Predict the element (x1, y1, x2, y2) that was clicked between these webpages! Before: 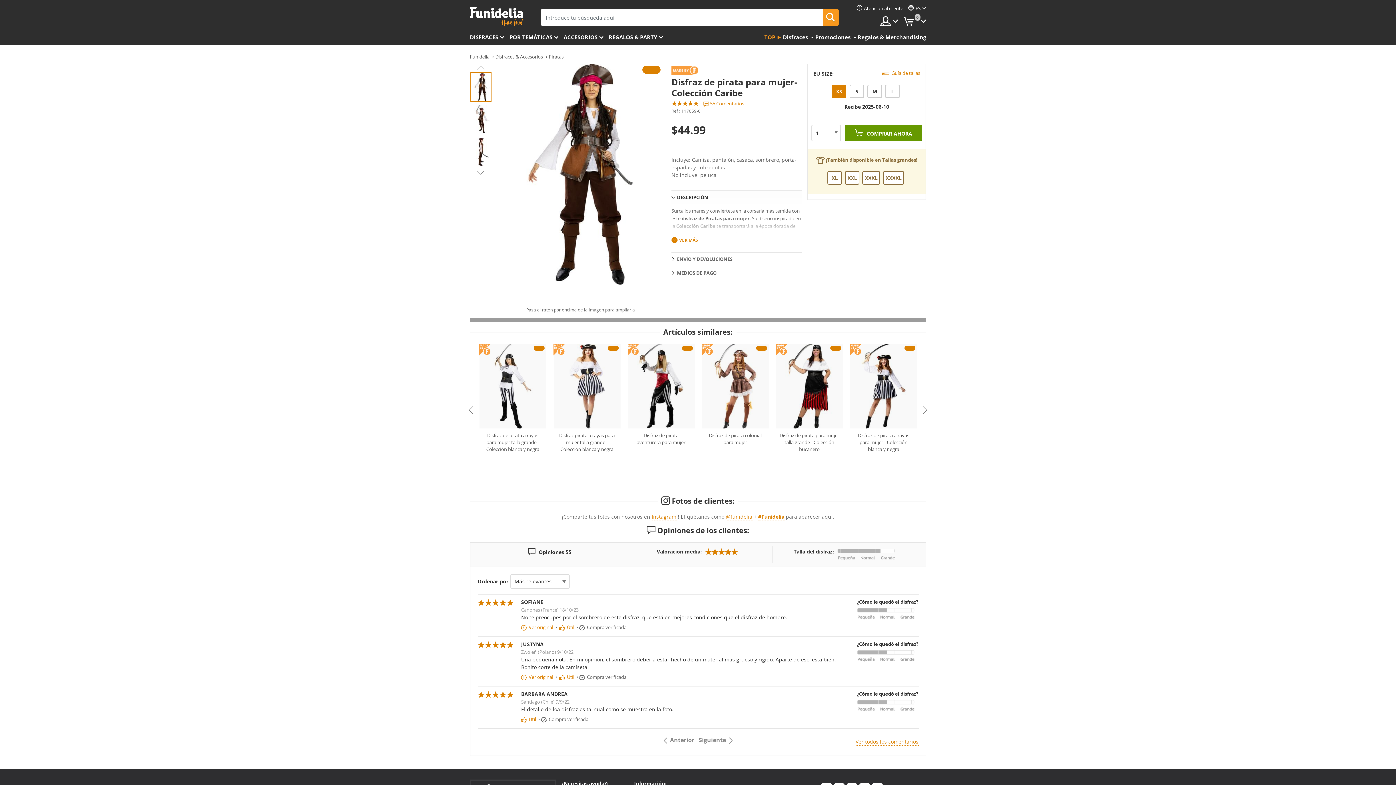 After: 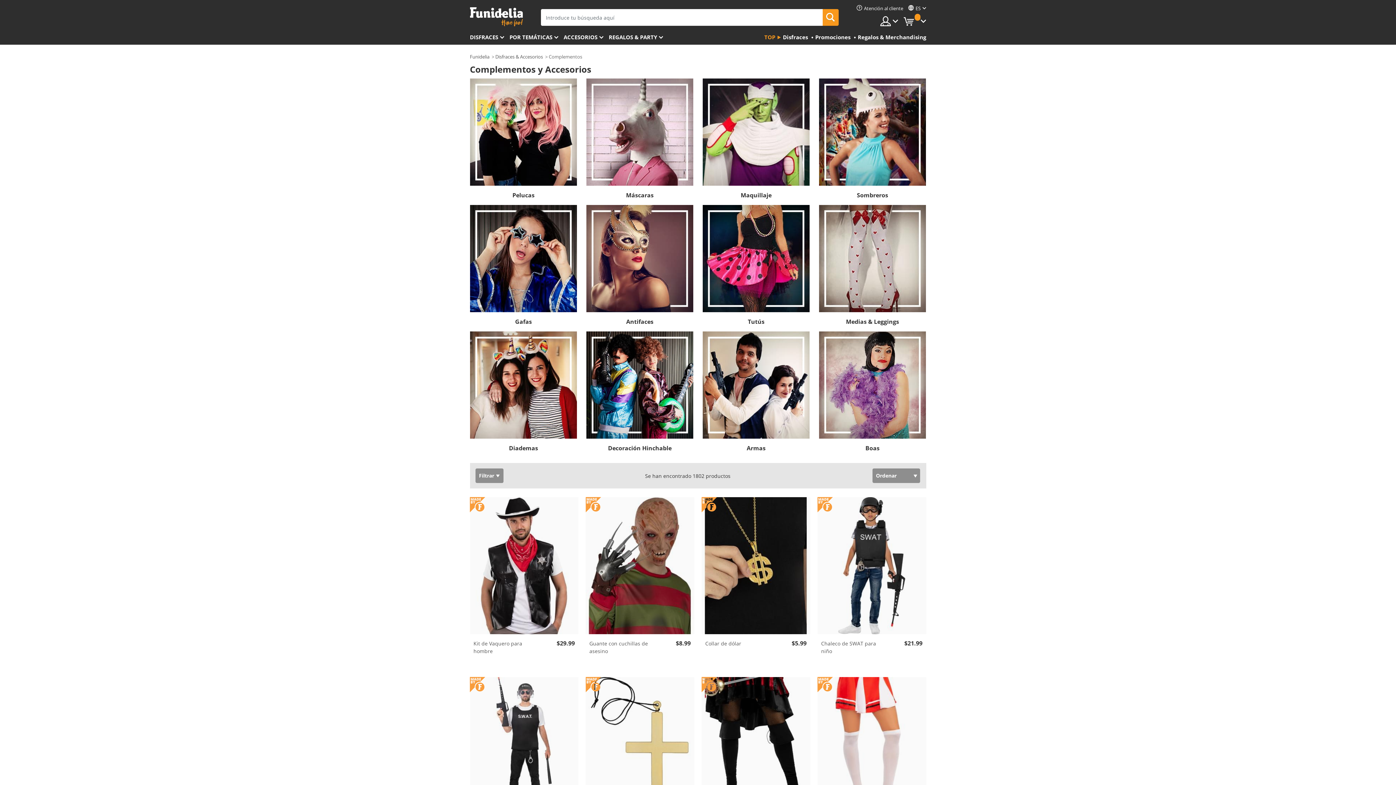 Action: label: ACCESORIOS bbox: (563, 30, 608, 44)